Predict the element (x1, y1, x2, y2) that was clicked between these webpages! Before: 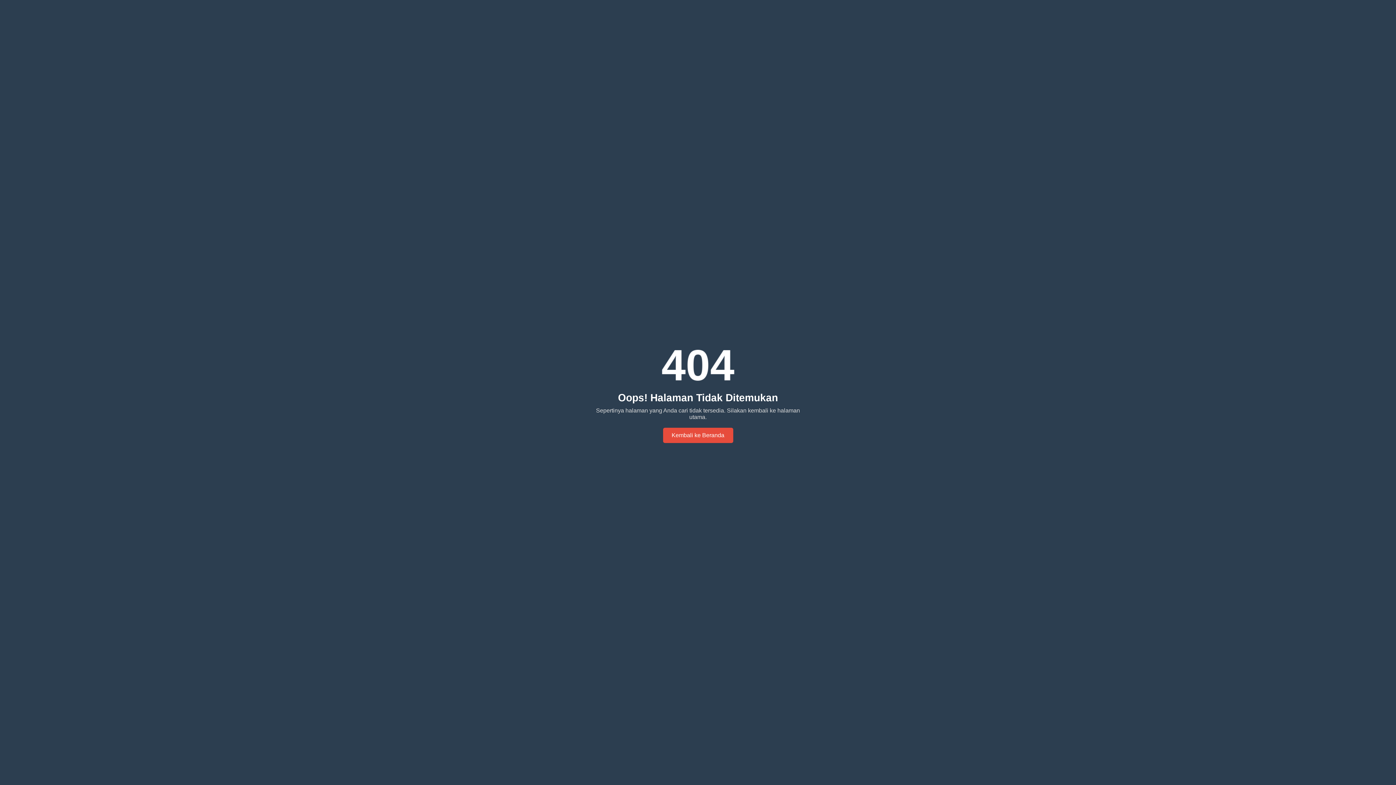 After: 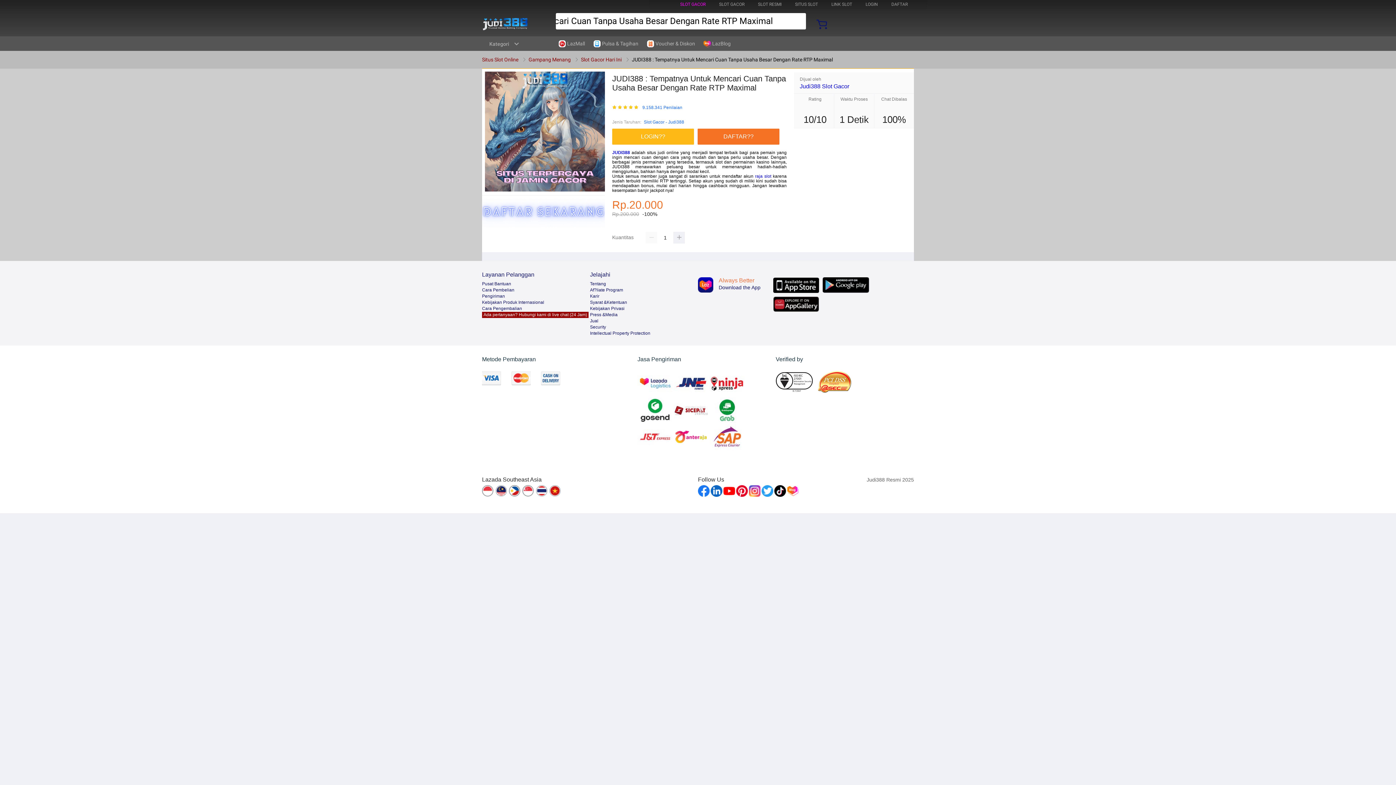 Action: label: Kembali ke Beranda bbox: (663, 428, 733, 443)